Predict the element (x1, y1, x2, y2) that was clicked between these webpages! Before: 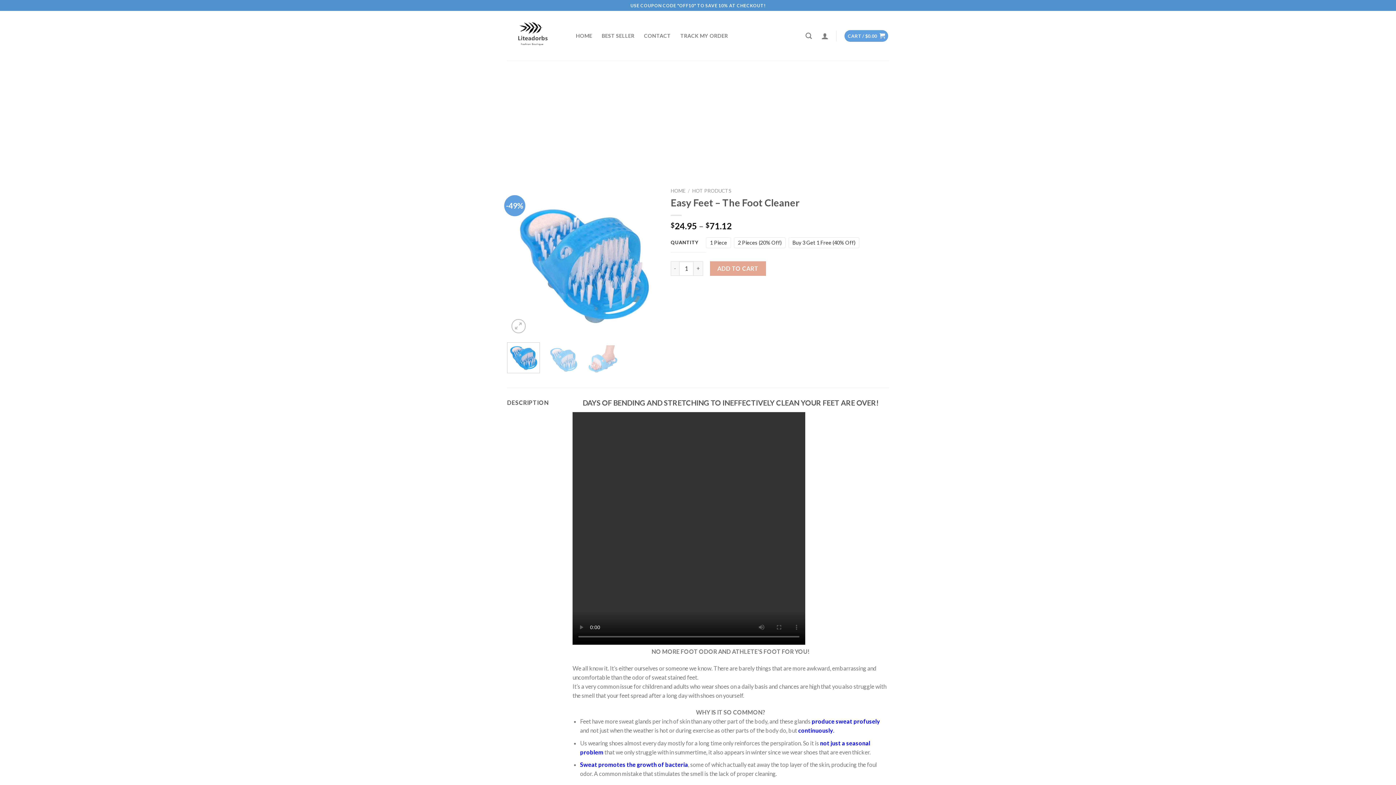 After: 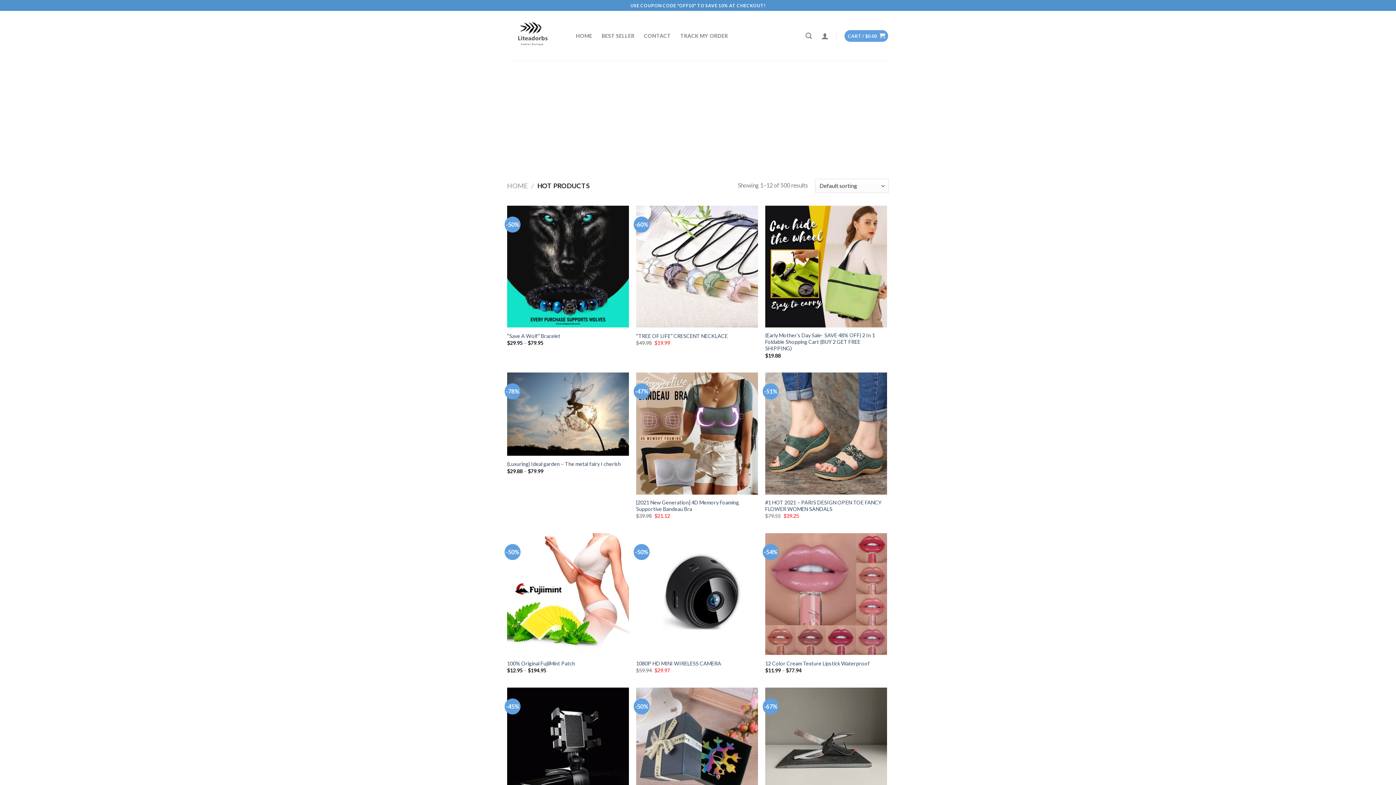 Action: bbox: (692, 188, 731, 193) label: HOT PRODUCTS